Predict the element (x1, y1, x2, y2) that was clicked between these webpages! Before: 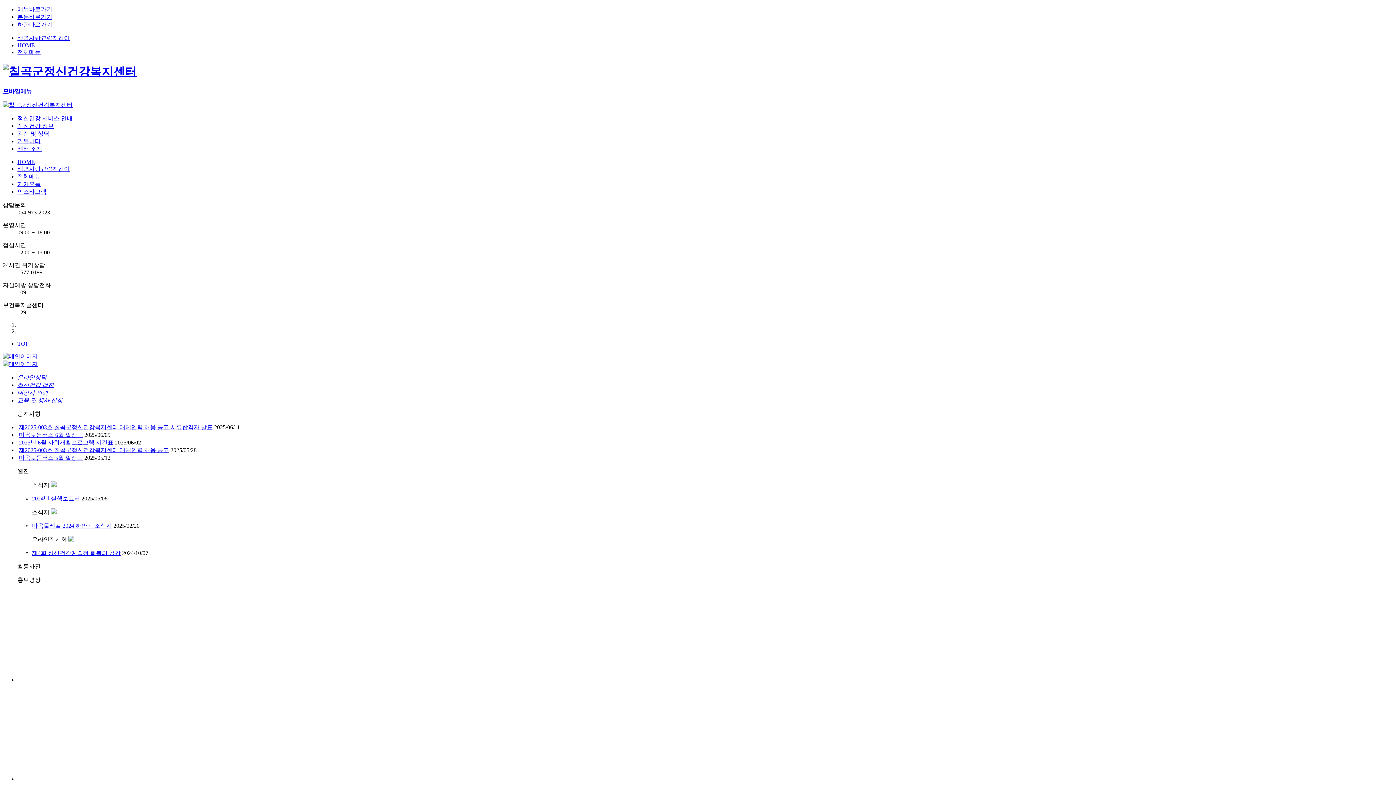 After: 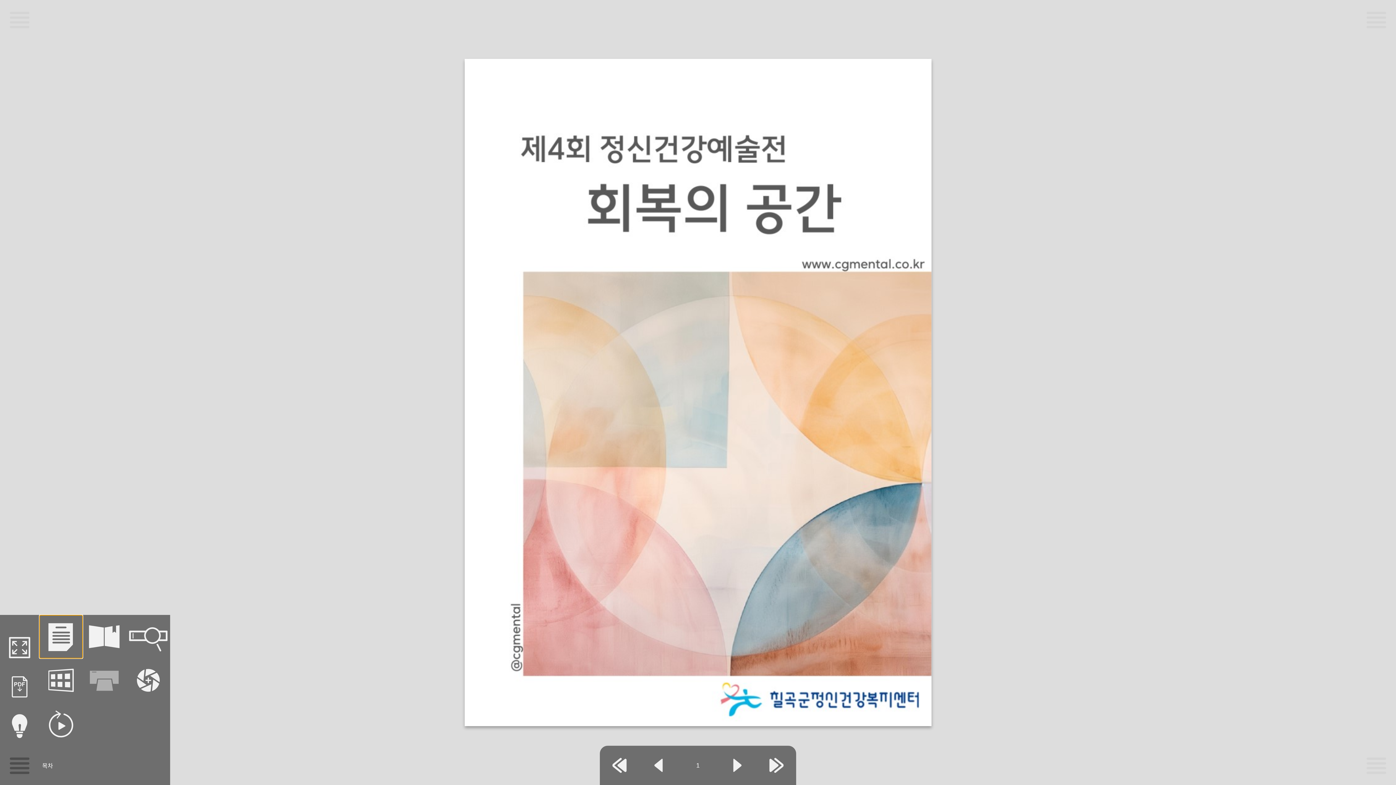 Action: label: 제4회 정신건강예술전 회복의 공간 bbox: (32, 550, 120, 556)